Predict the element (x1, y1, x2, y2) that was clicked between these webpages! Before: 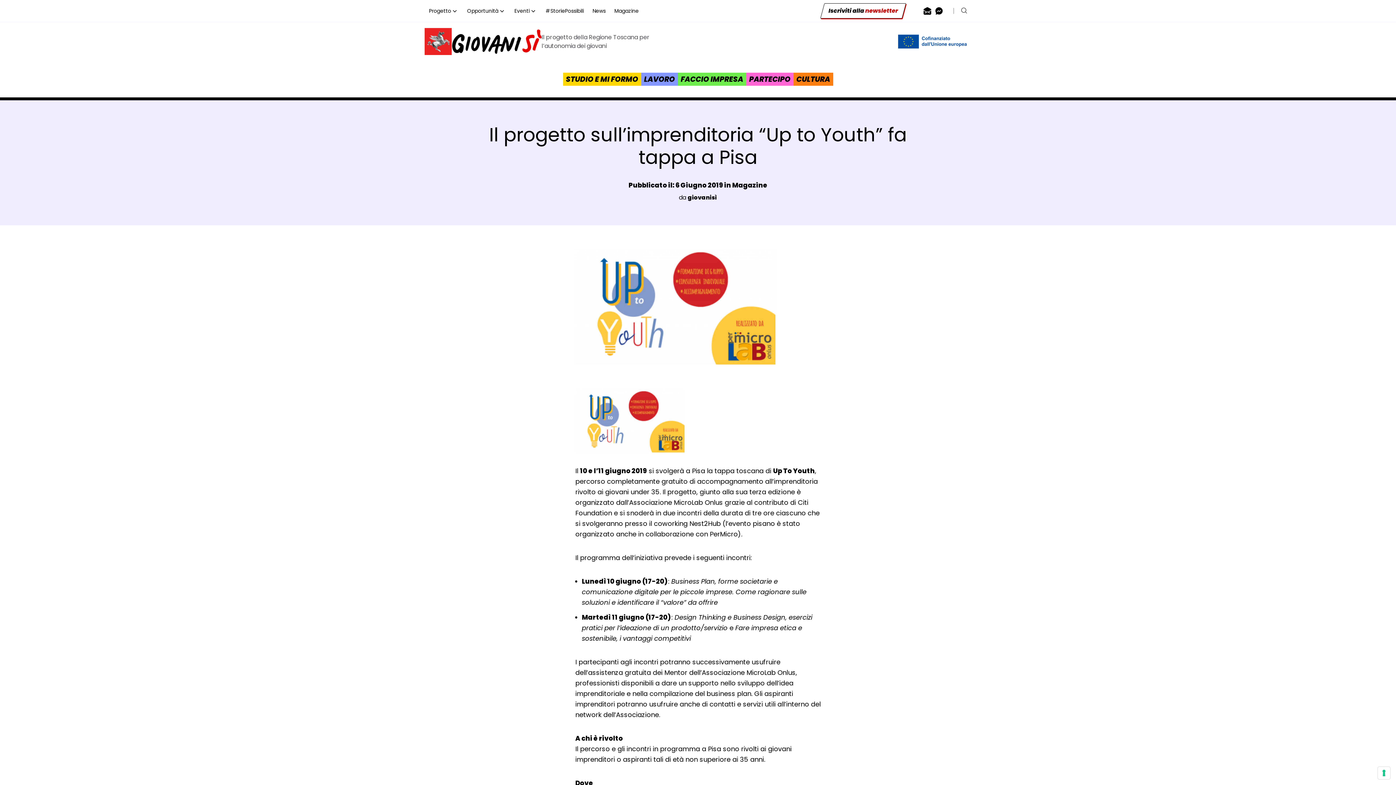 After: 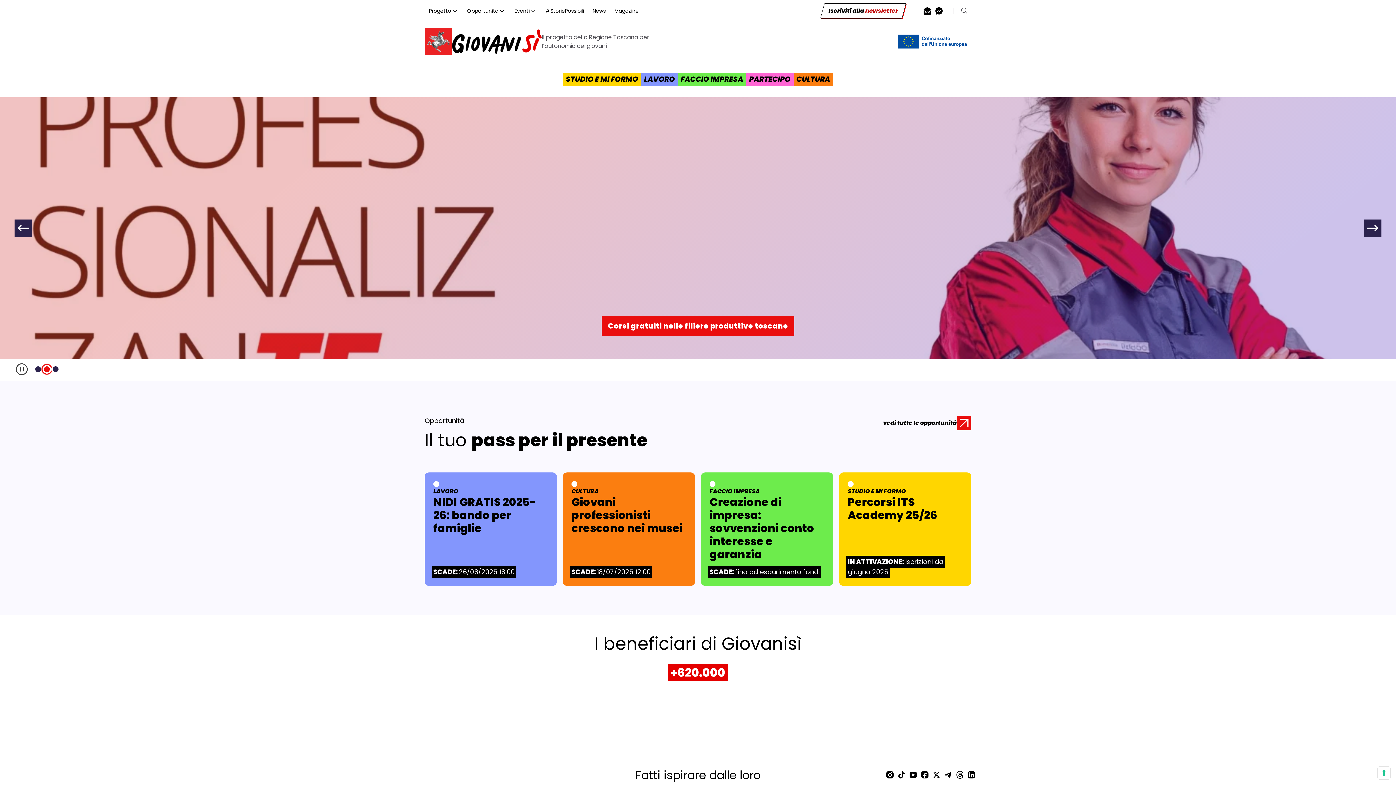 Action: label: Homepage Giovanisì - Progetto della Regione Toscana bbox: (424, 28, 541, 55)